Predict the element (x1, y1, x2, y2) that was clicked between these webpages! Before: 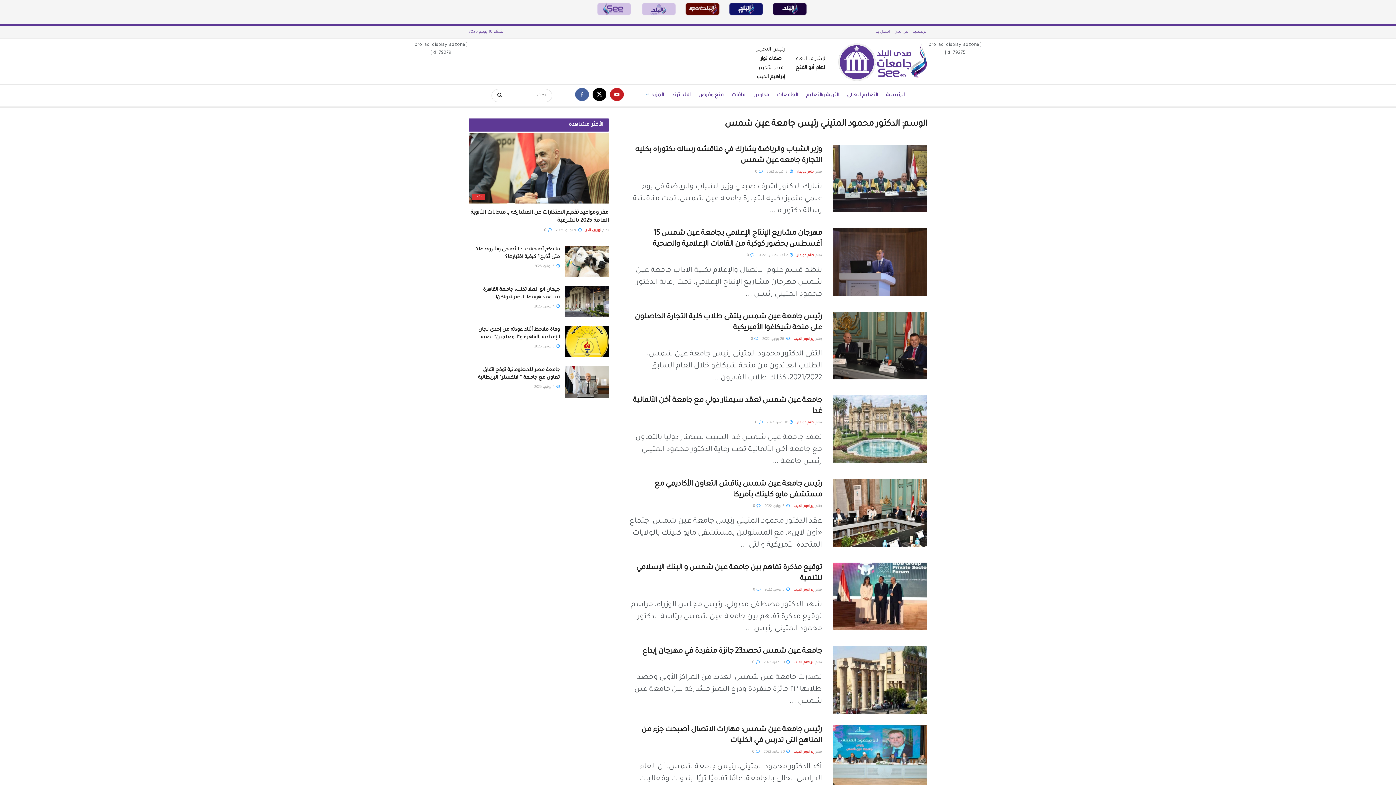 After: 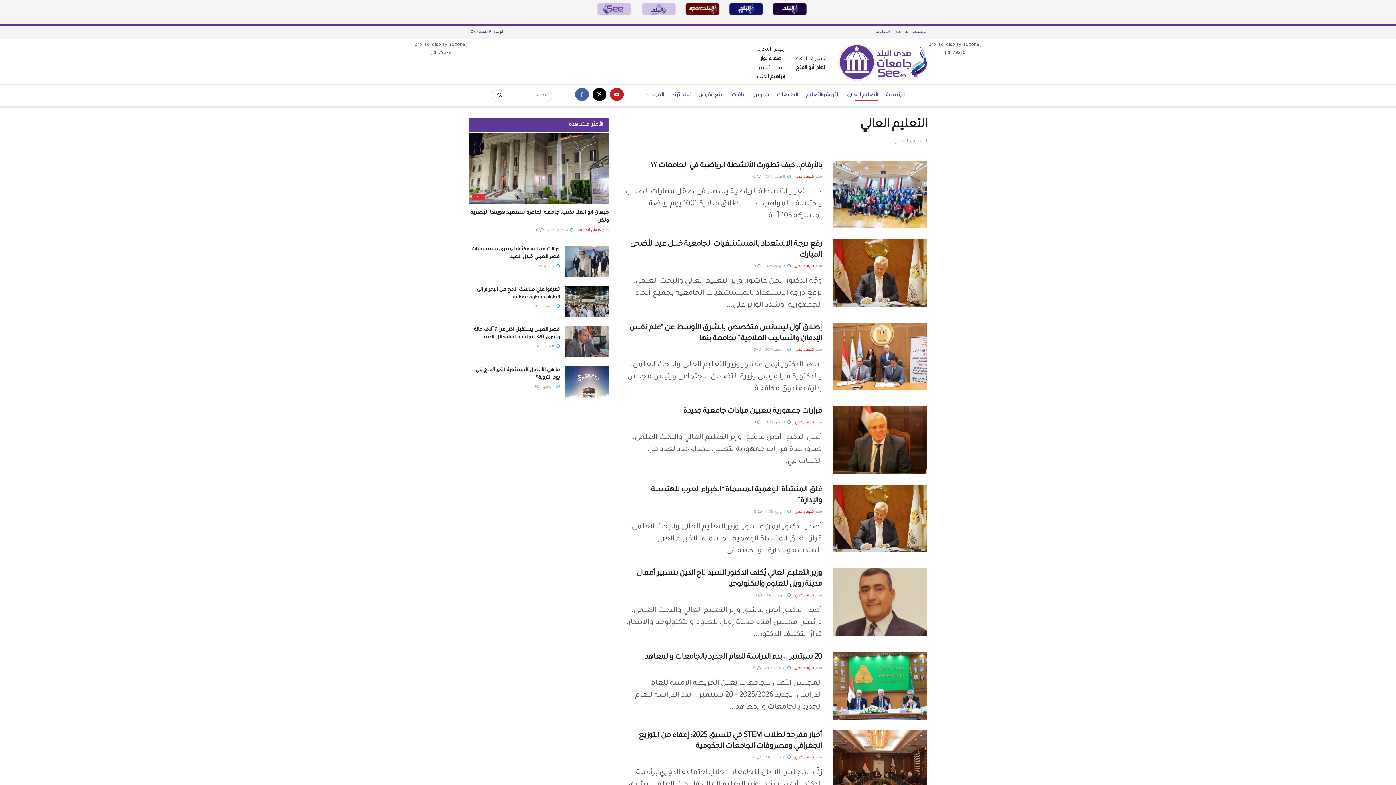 Action: bbox: (847, 90, 878, 101) label: التعليم العالي